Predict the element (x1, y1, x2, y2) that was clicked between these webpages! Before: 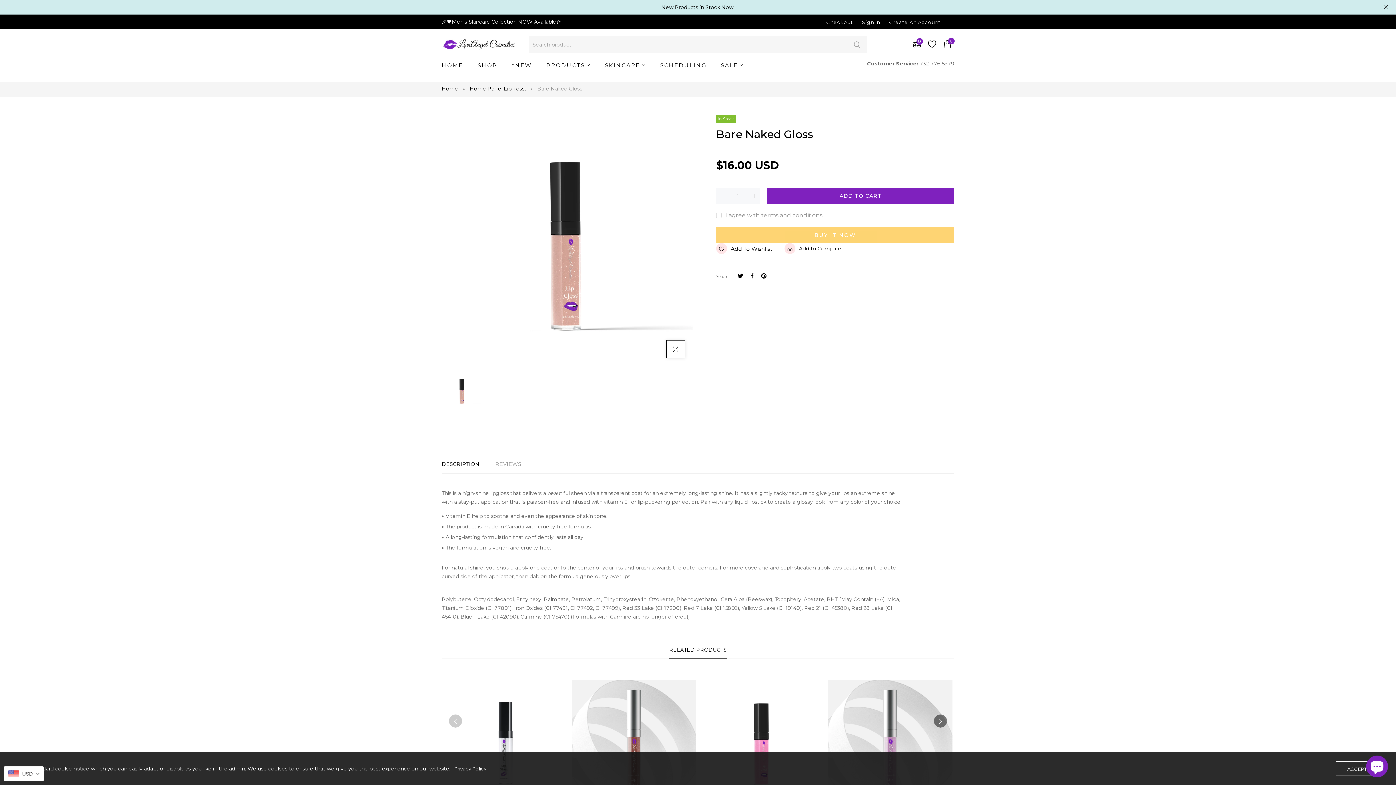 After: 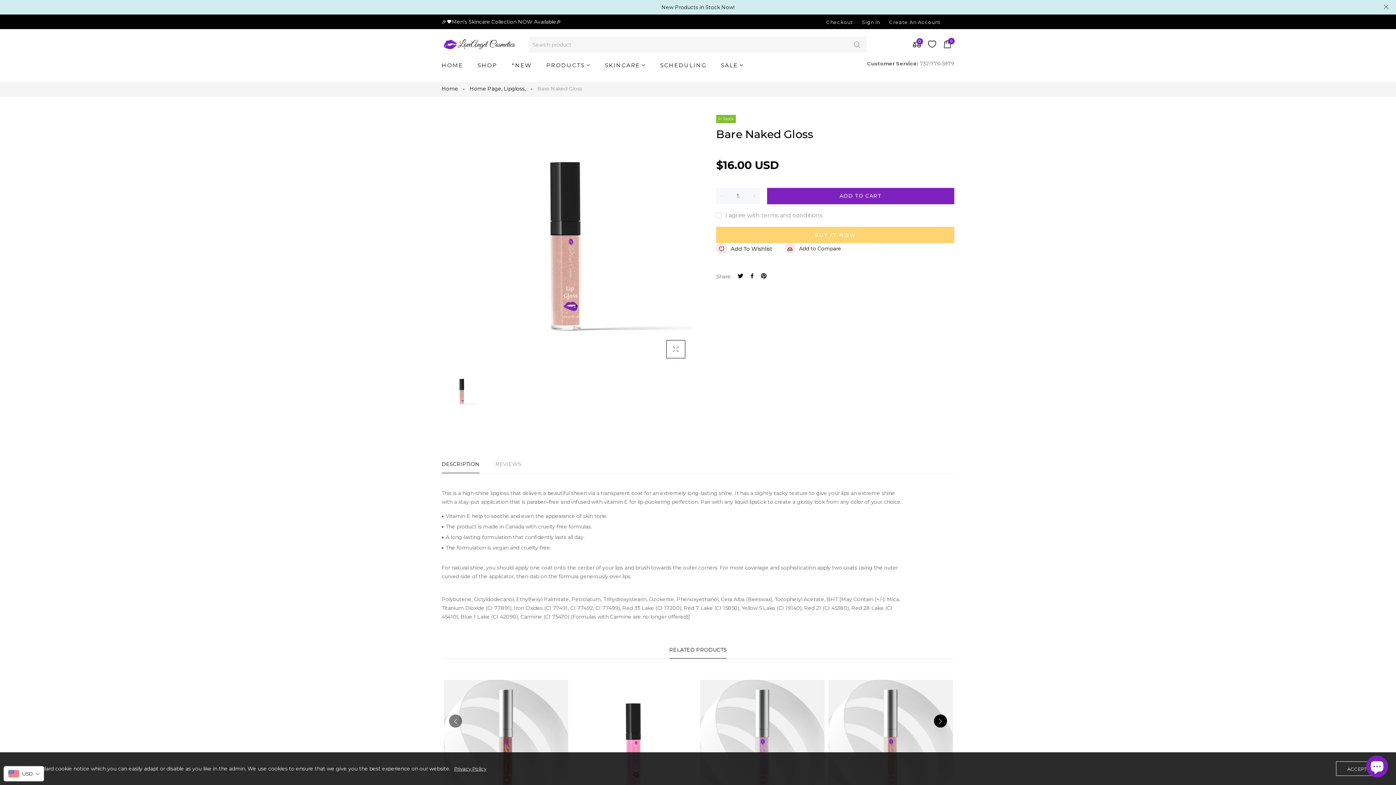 Action: bbox: (934, 715, 947, 728)